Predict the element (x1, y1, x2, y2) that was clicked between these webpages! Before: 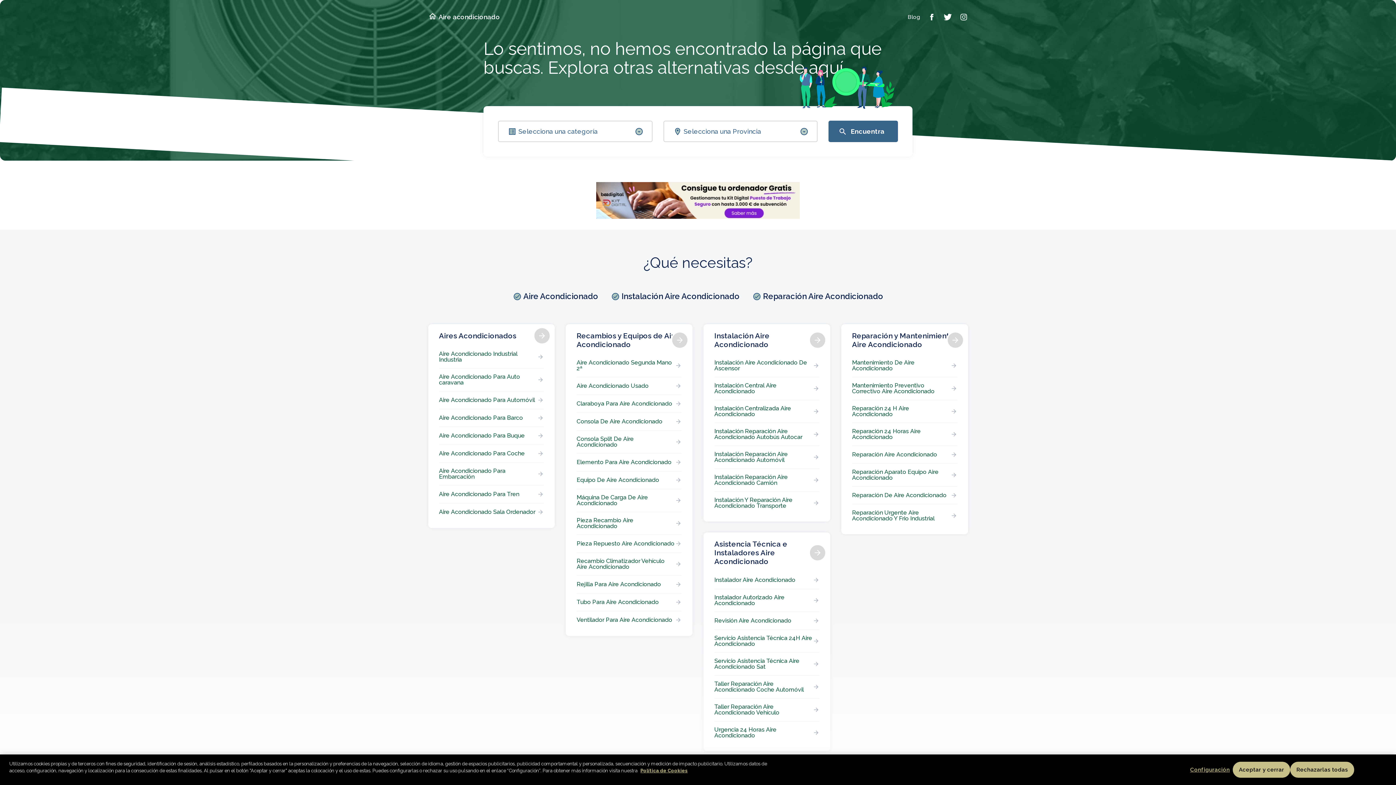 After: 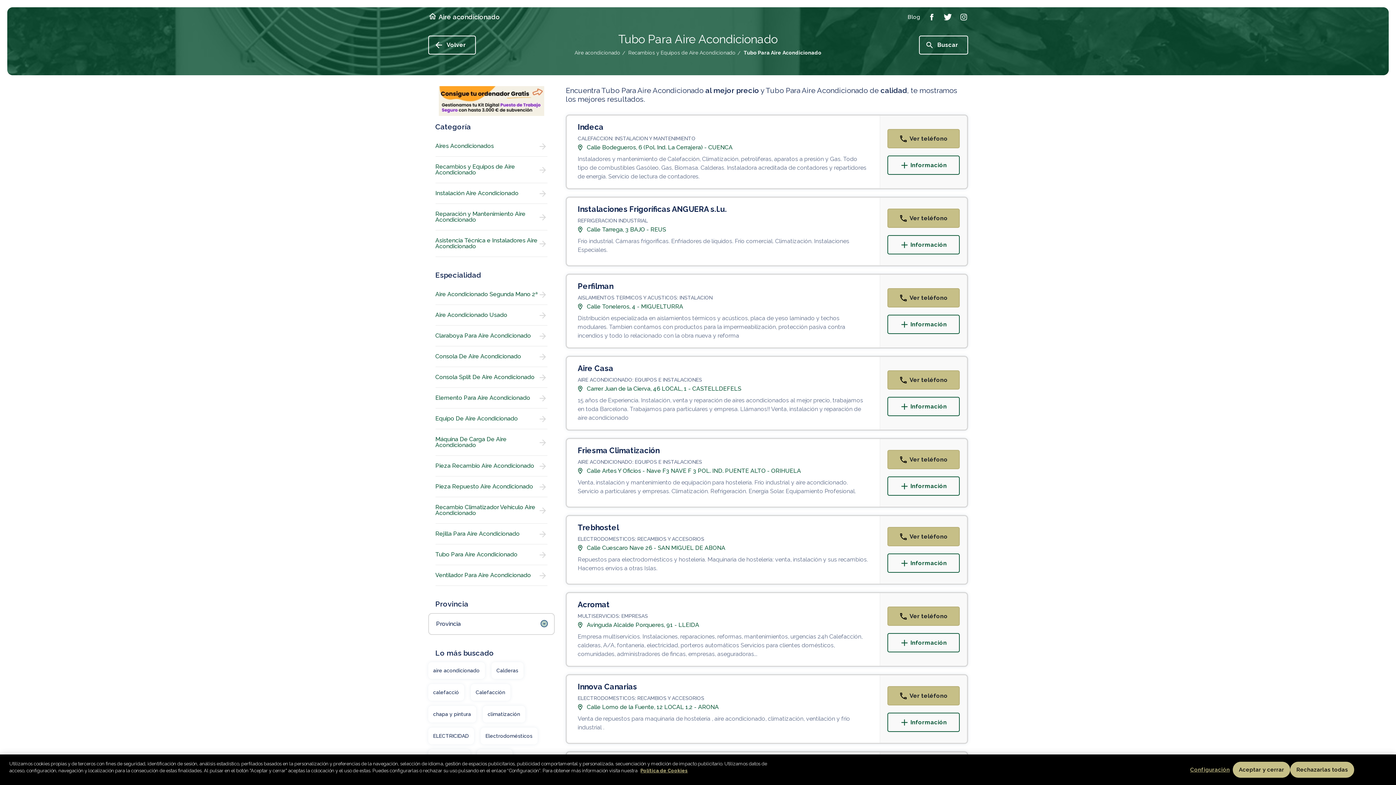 Action: label: Tubo Para Aire Acondicionado bbox: (576, 593, 681, 611)